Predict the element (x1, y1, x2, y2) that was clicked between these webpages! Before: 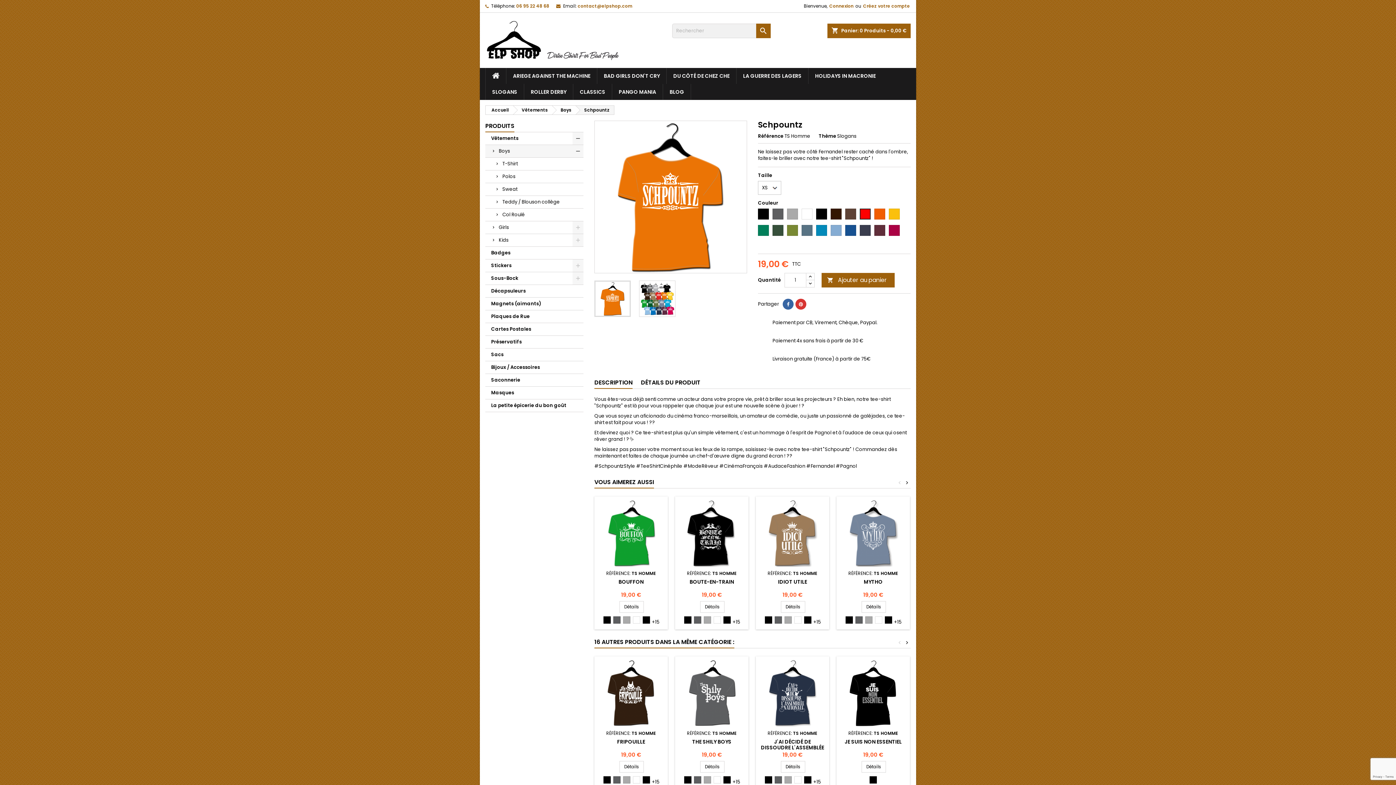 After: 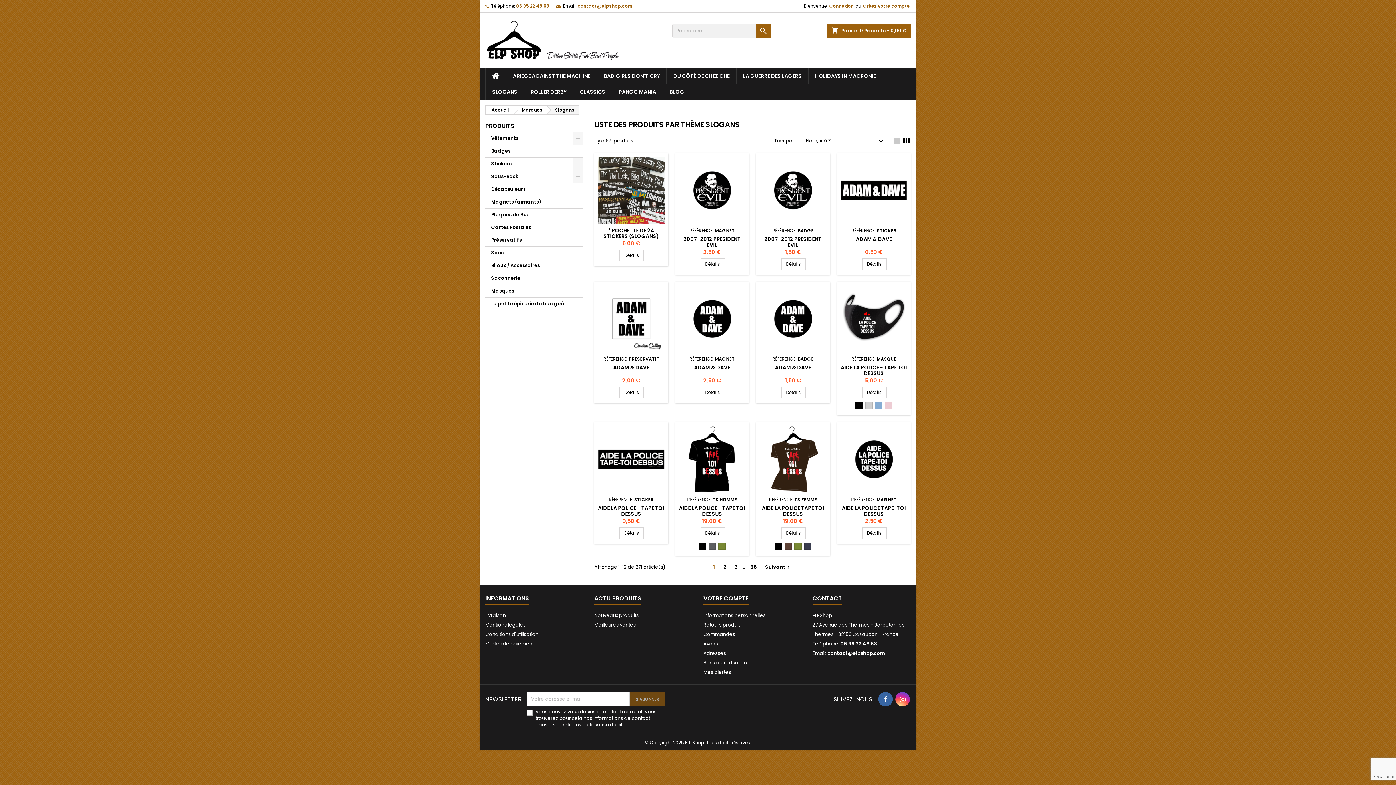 Action: bbox: (837, 132, 856, 139) label: Slogans